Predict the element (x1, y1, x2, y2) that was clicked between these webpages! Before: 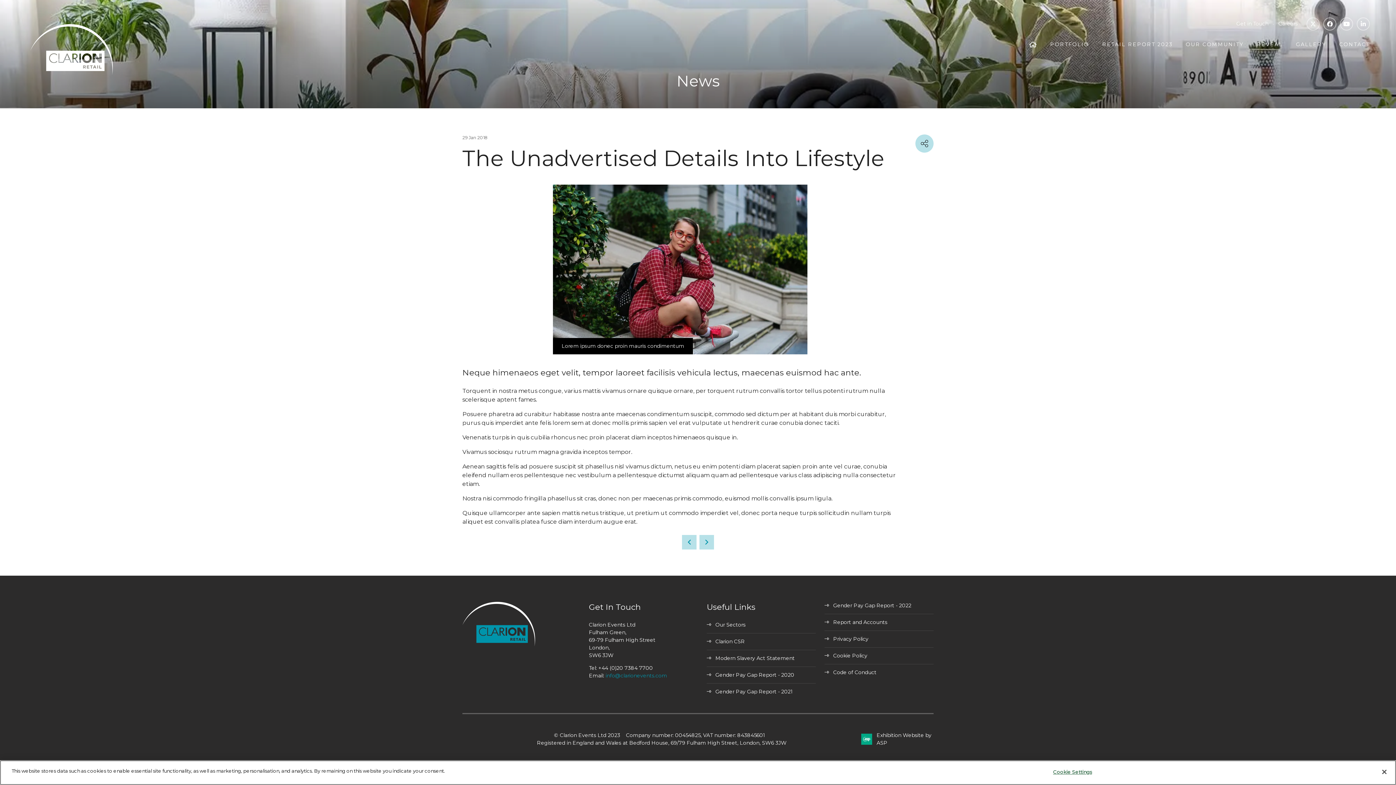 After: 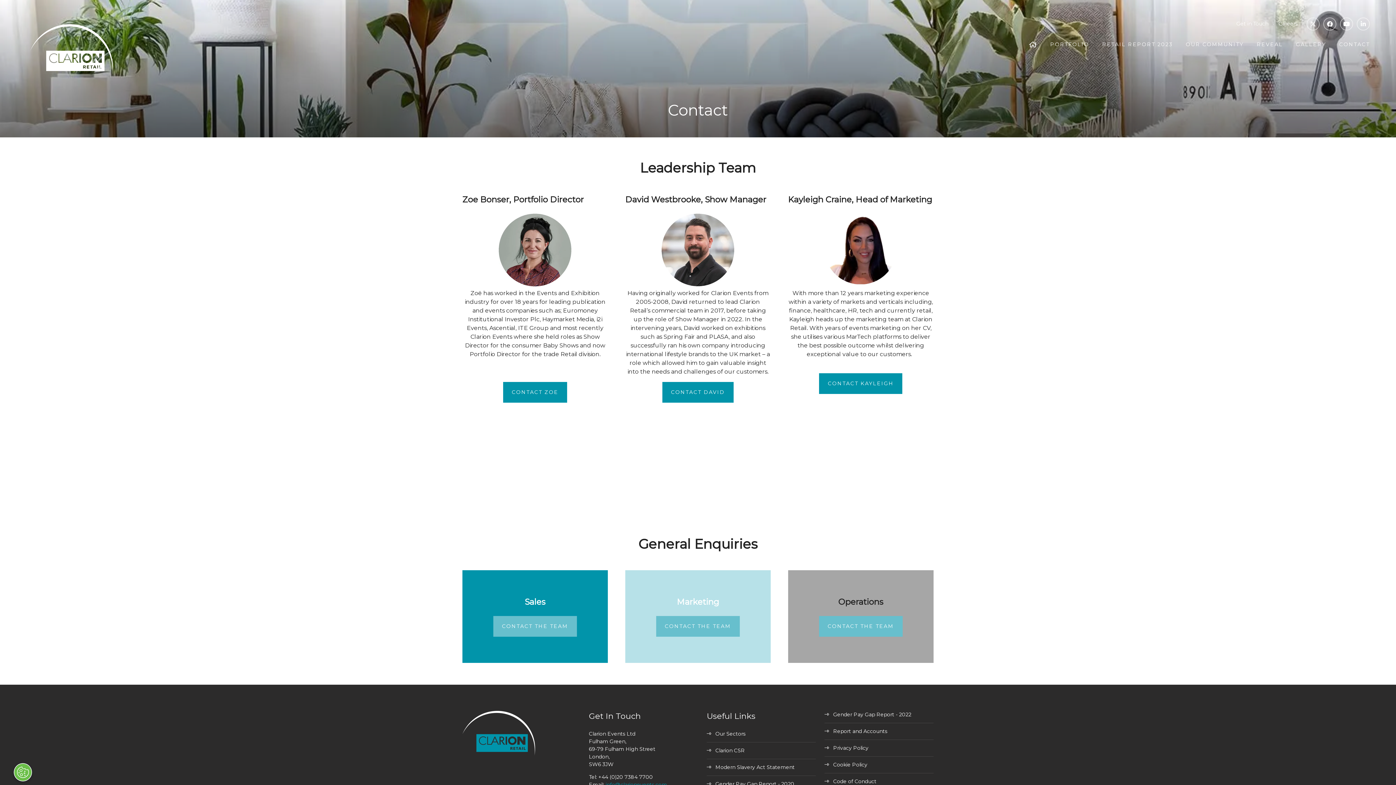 Action: label: CONTACT bbox: (1339, 36, 1370, 52)